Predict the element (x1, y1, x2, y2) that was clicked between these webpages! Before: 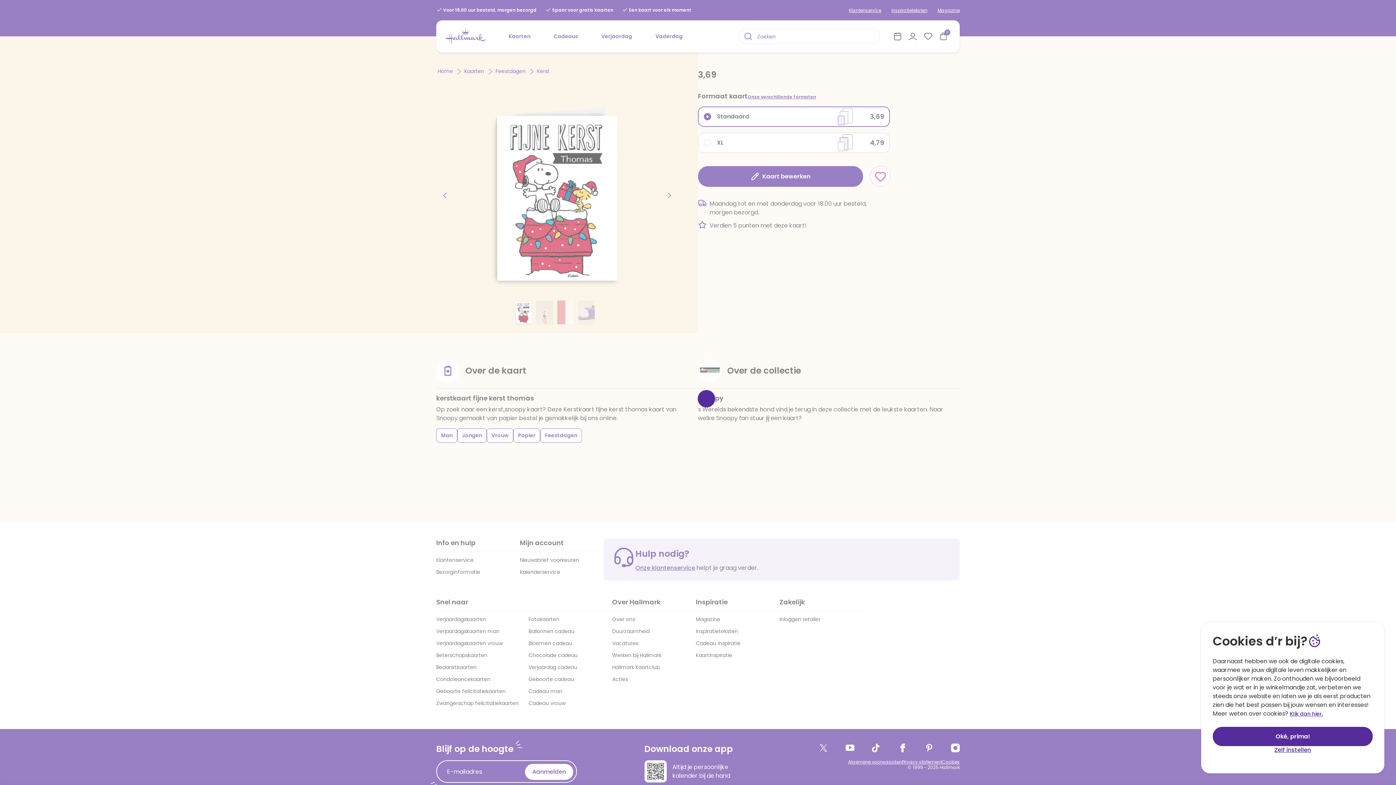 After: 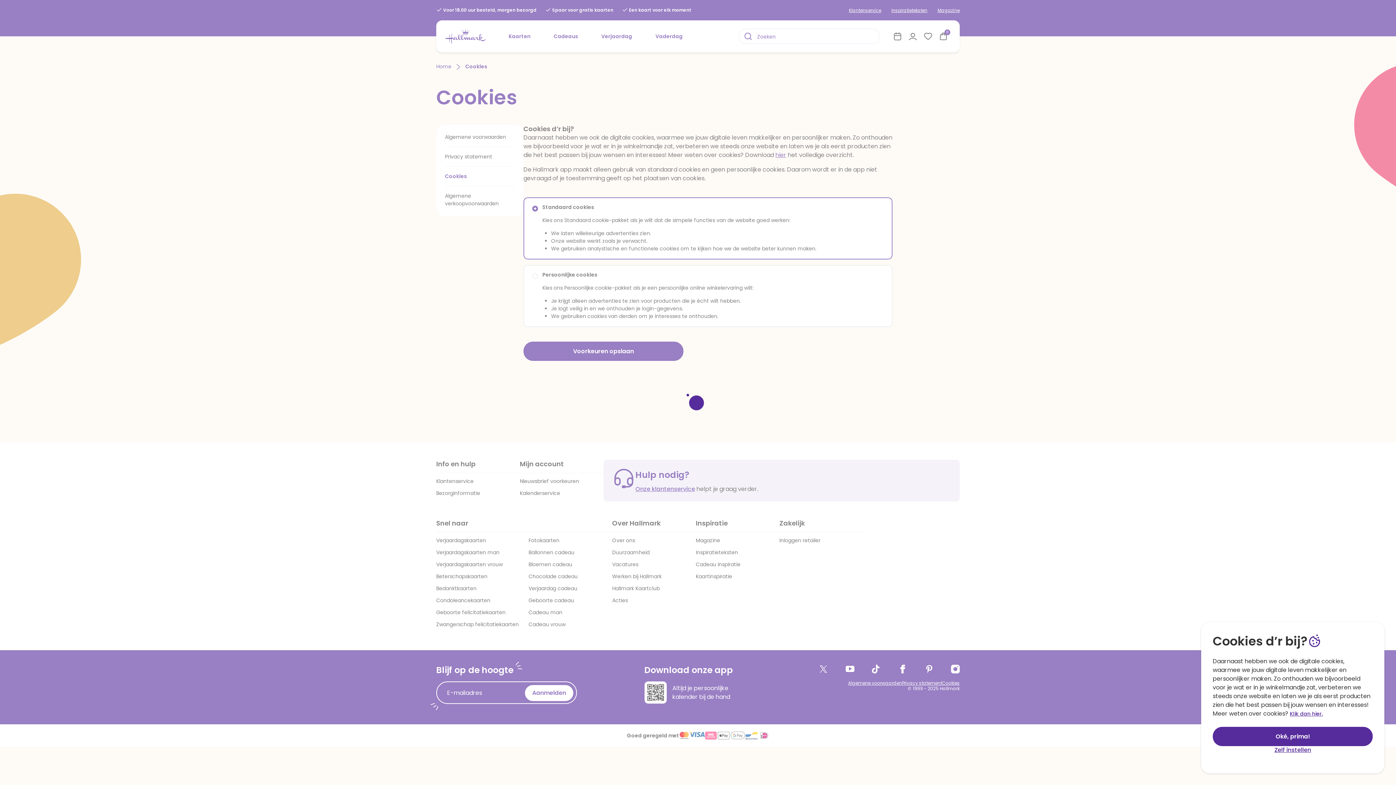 Action: bbox: (1290, 710, 1323, 717) label: Klik dan hier.